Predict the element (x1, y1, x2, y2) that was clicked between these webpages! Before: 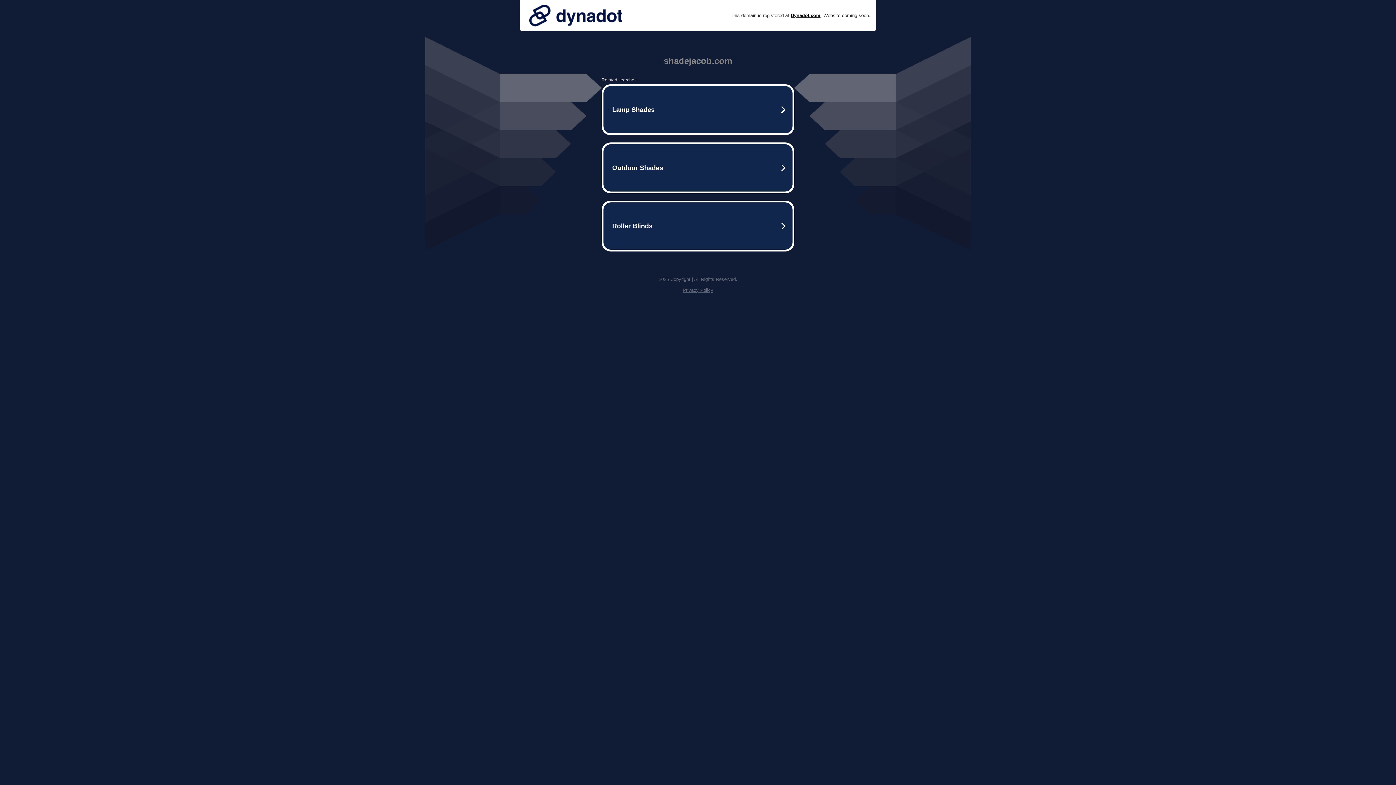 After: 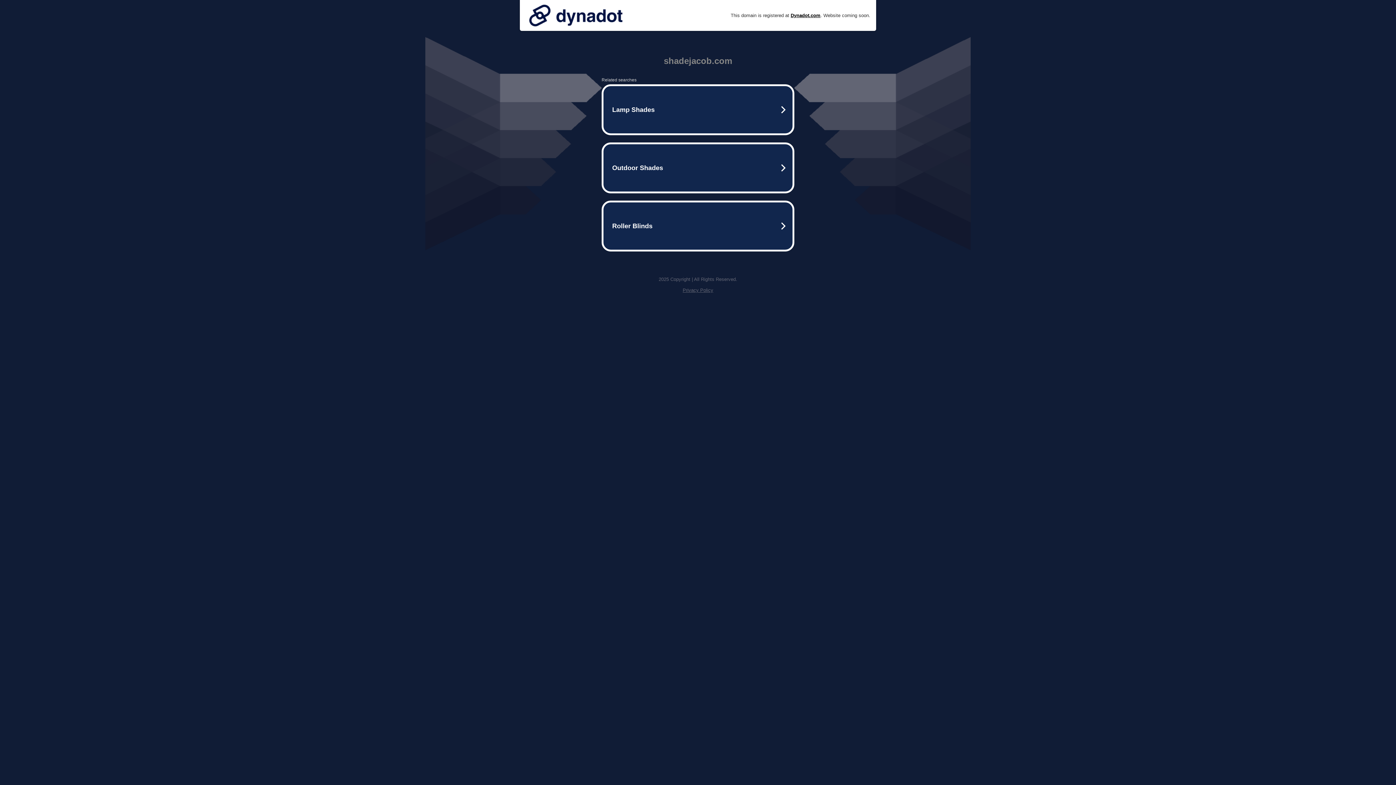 Action: bbox: (525, 0, 626, 30)